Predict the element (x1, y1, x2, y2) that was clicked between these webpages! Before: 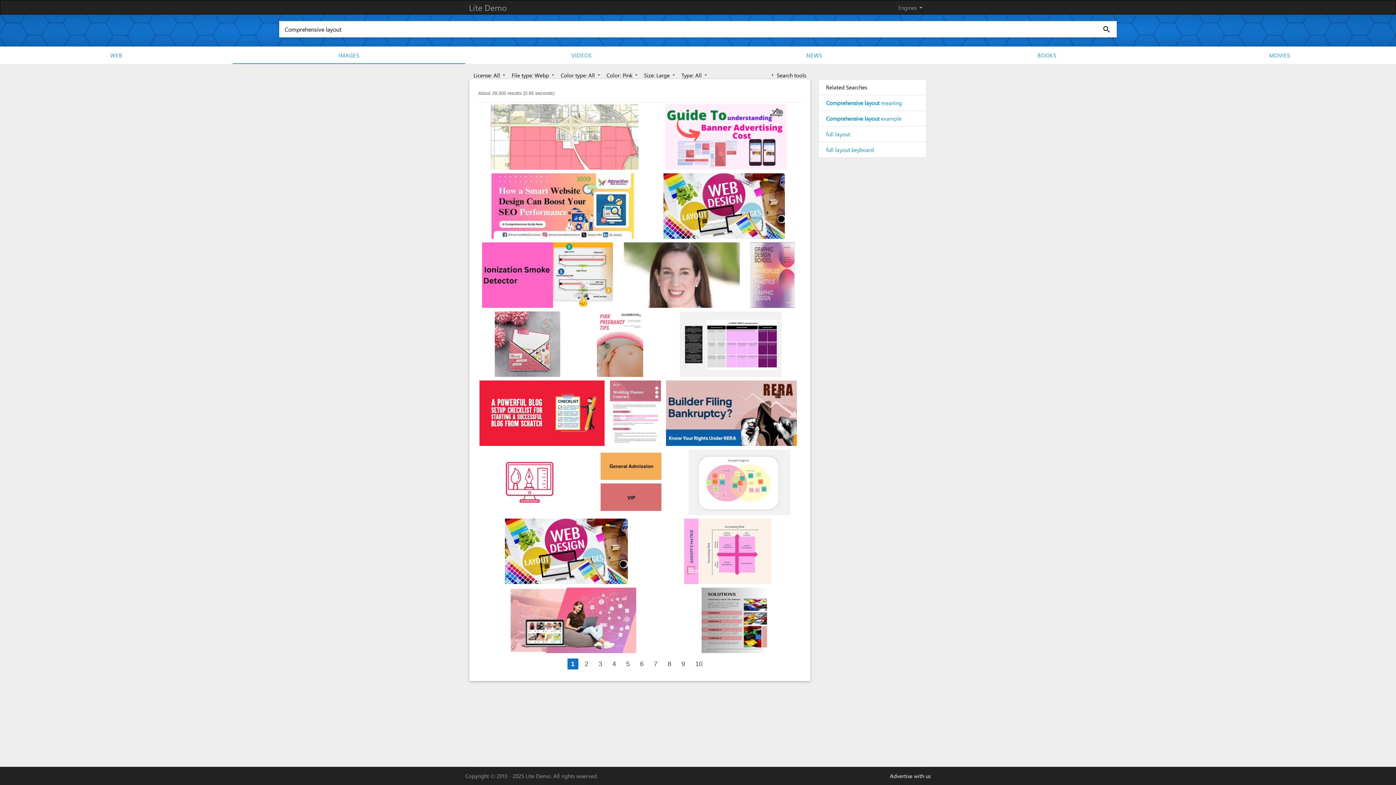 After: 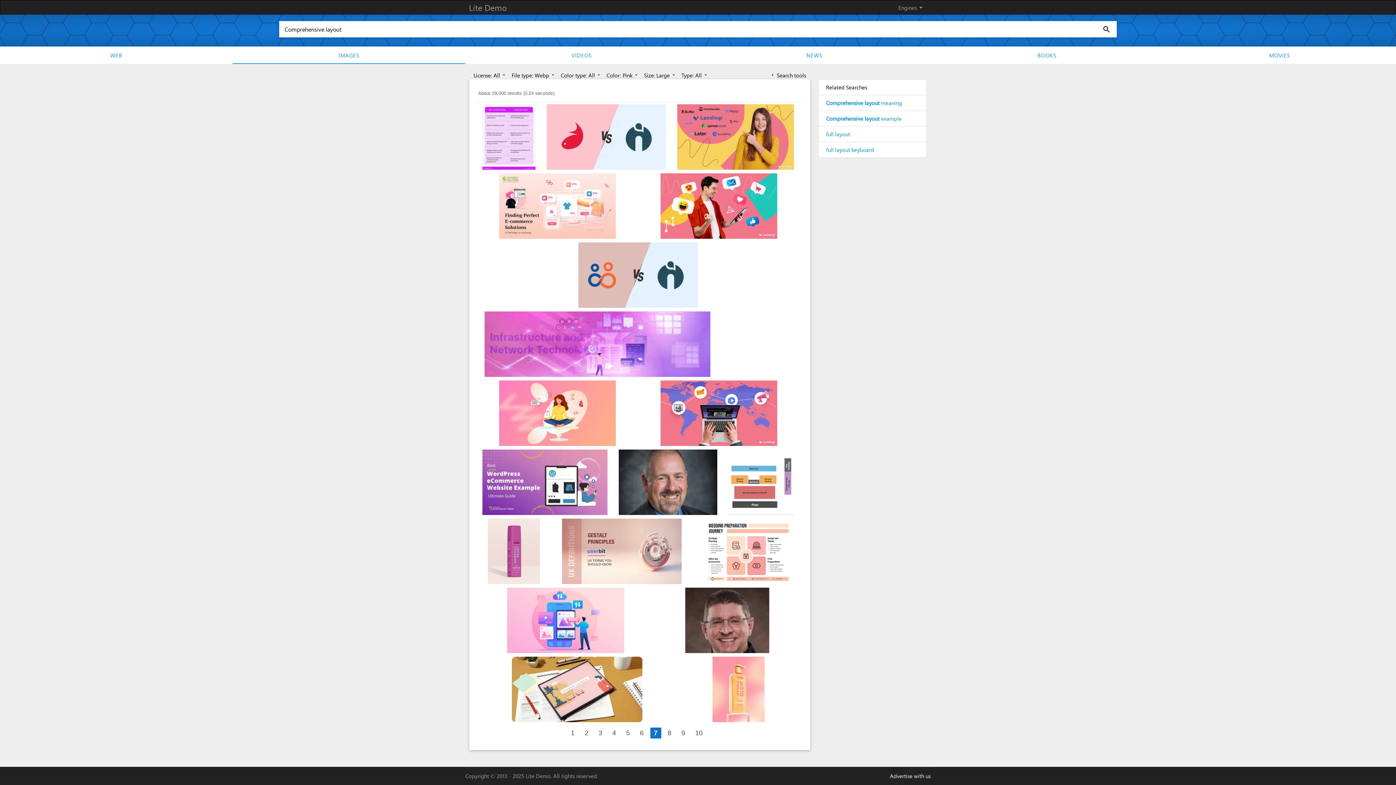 Action: label: Page 7 bbox: (650, 658, 661, 669)